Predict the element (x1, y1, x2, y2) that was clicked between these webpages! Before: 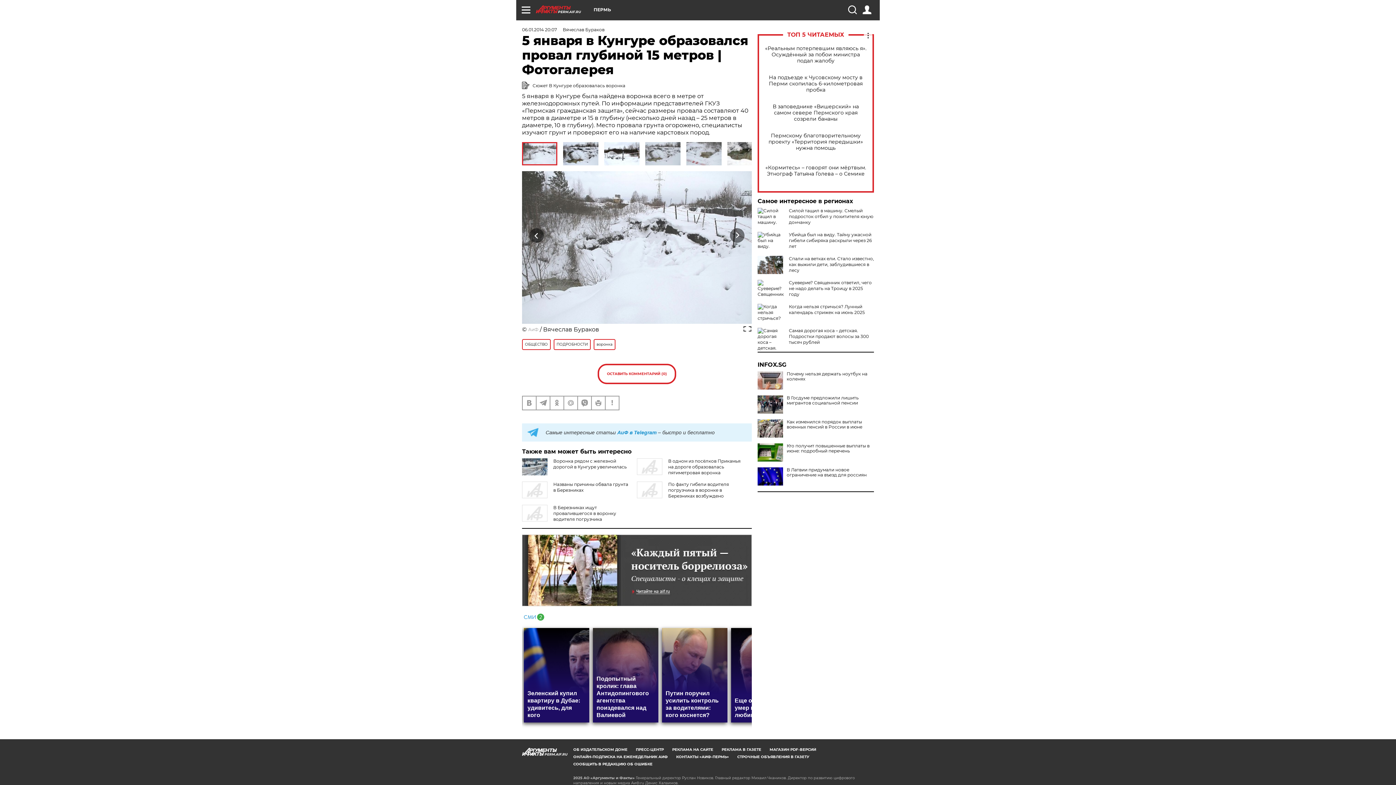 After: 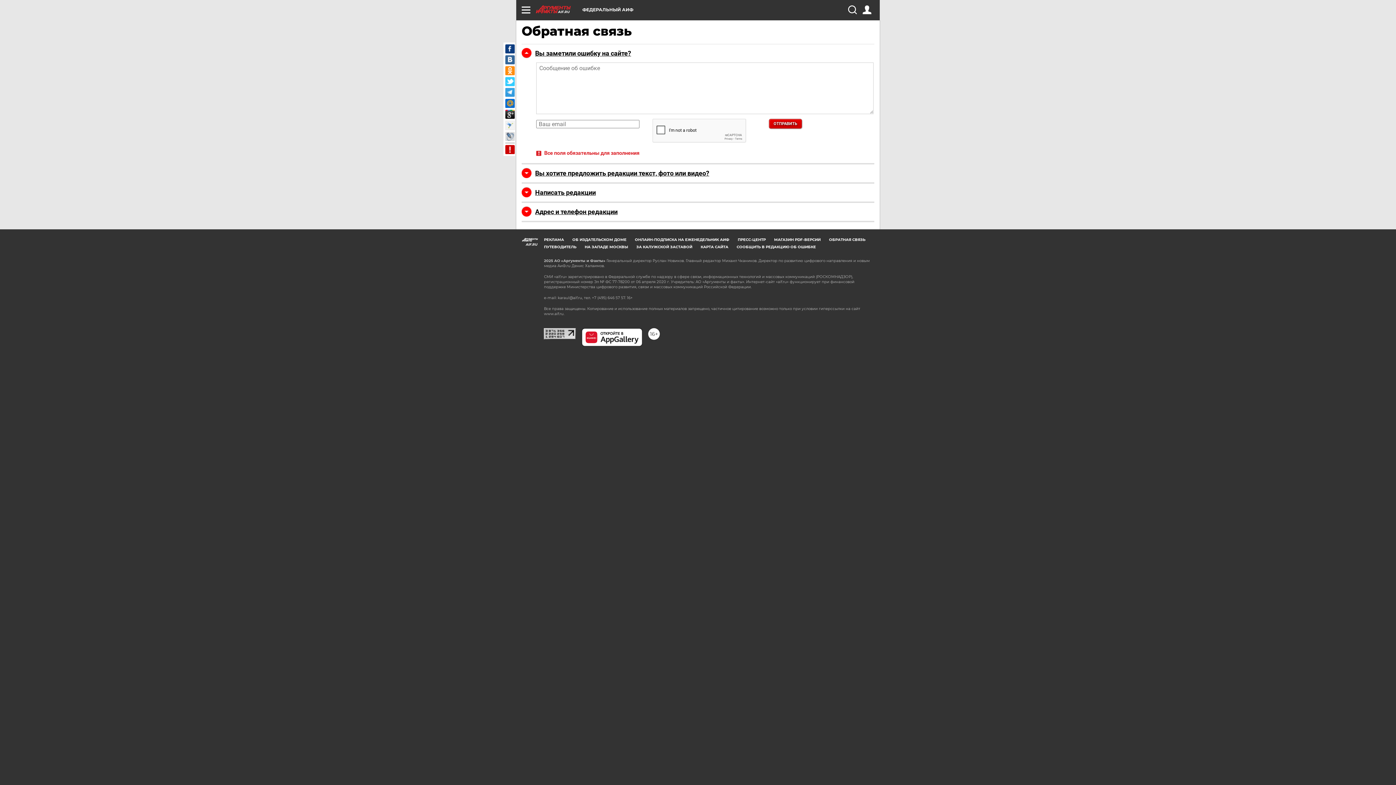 Action: bbox: (605, 396, 618, 409)